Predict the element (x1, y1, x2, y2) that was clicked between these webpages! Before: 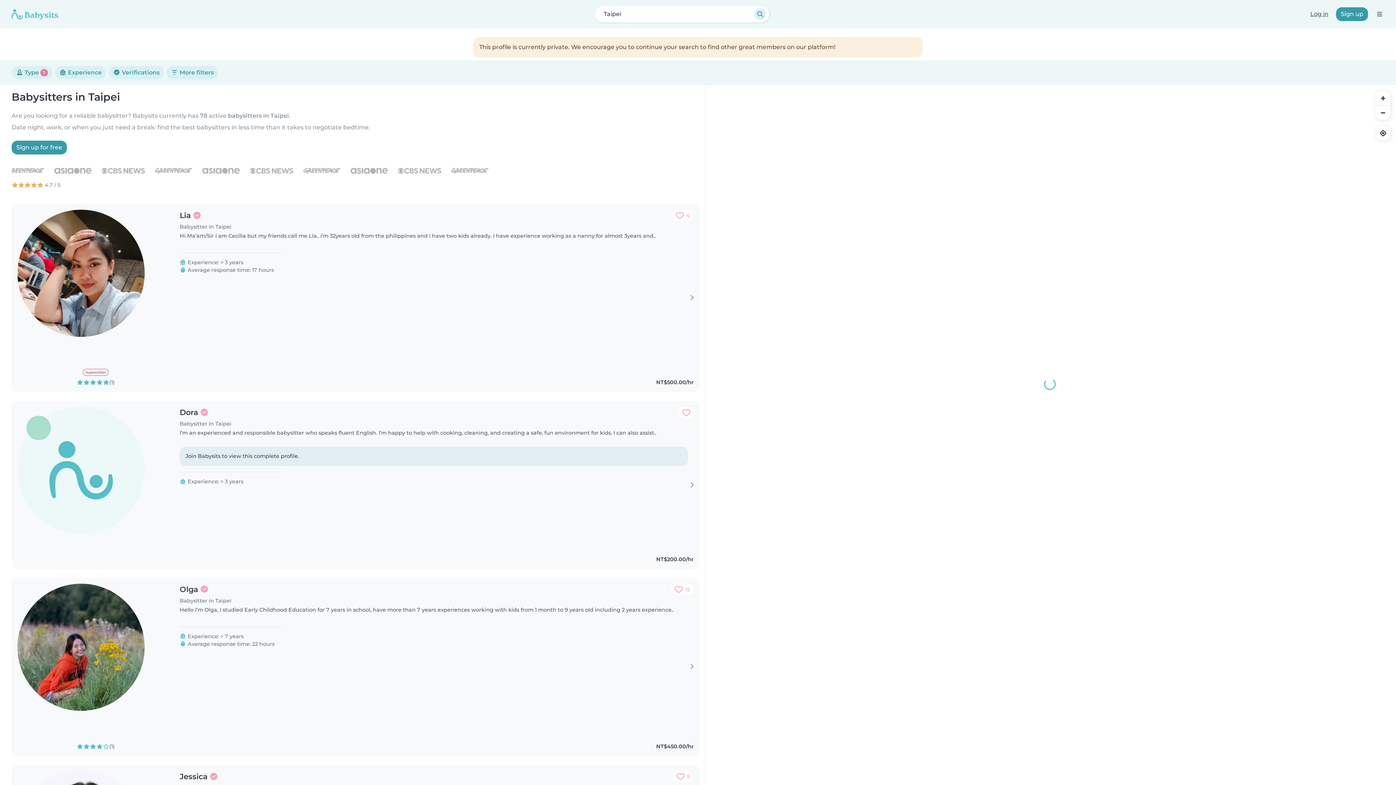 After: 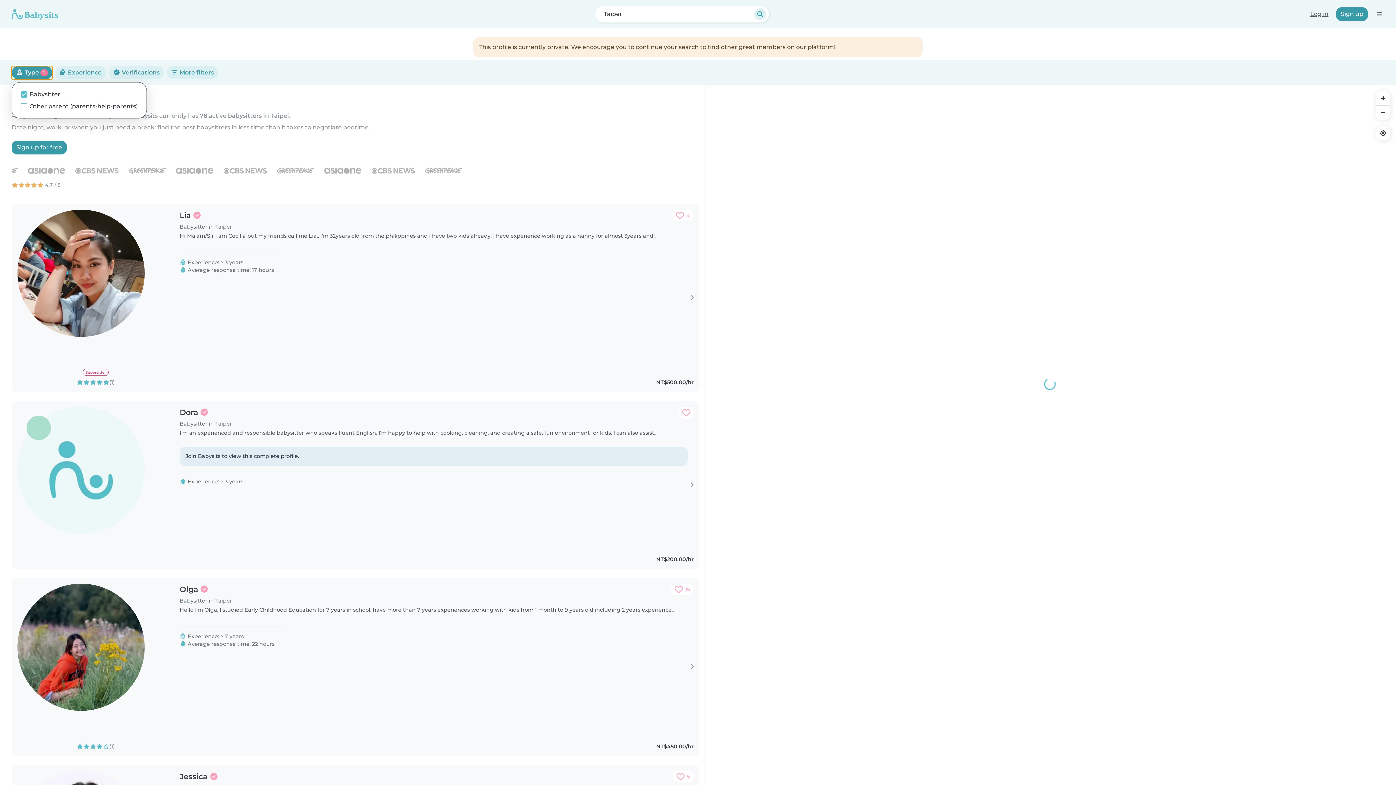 Action: label:  Type 1 bbox: (11, 66, 52, 79)